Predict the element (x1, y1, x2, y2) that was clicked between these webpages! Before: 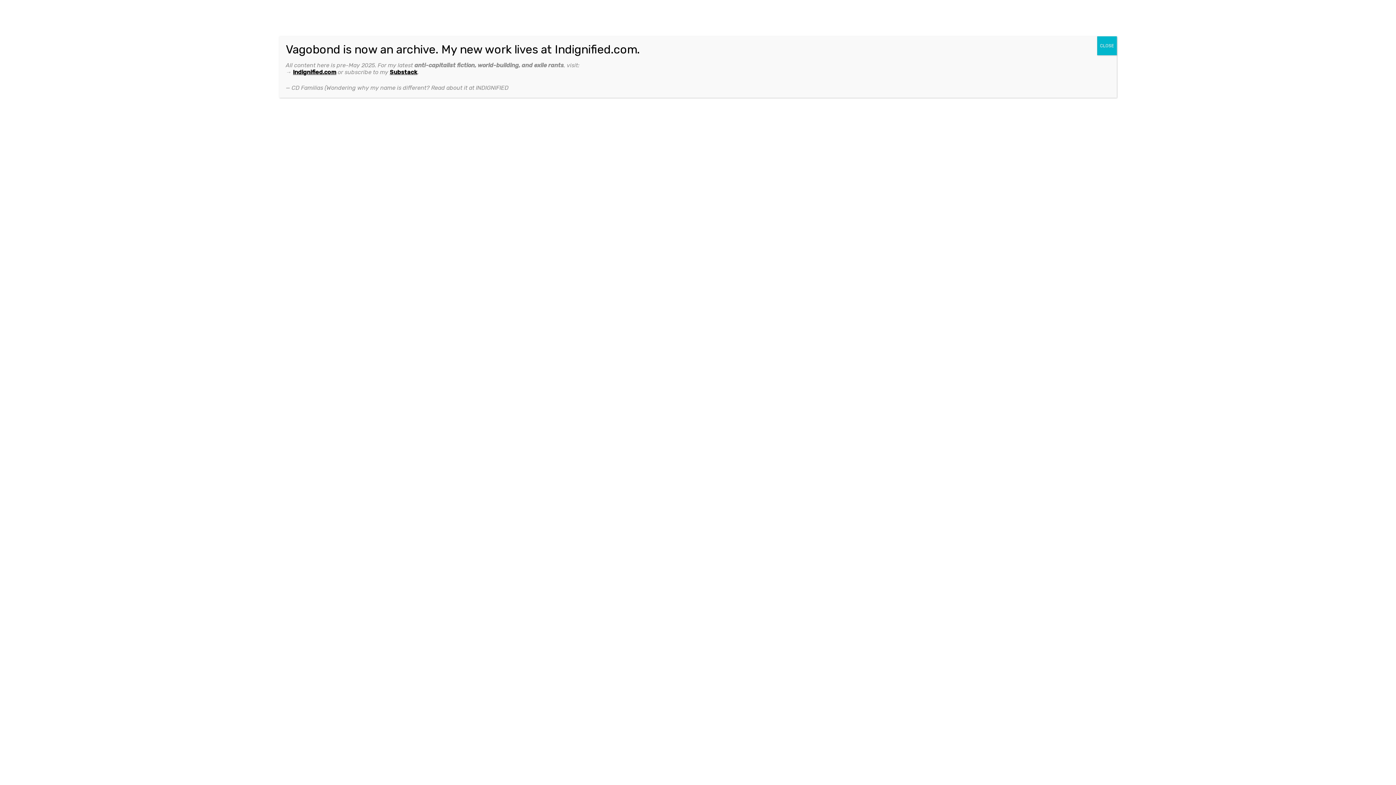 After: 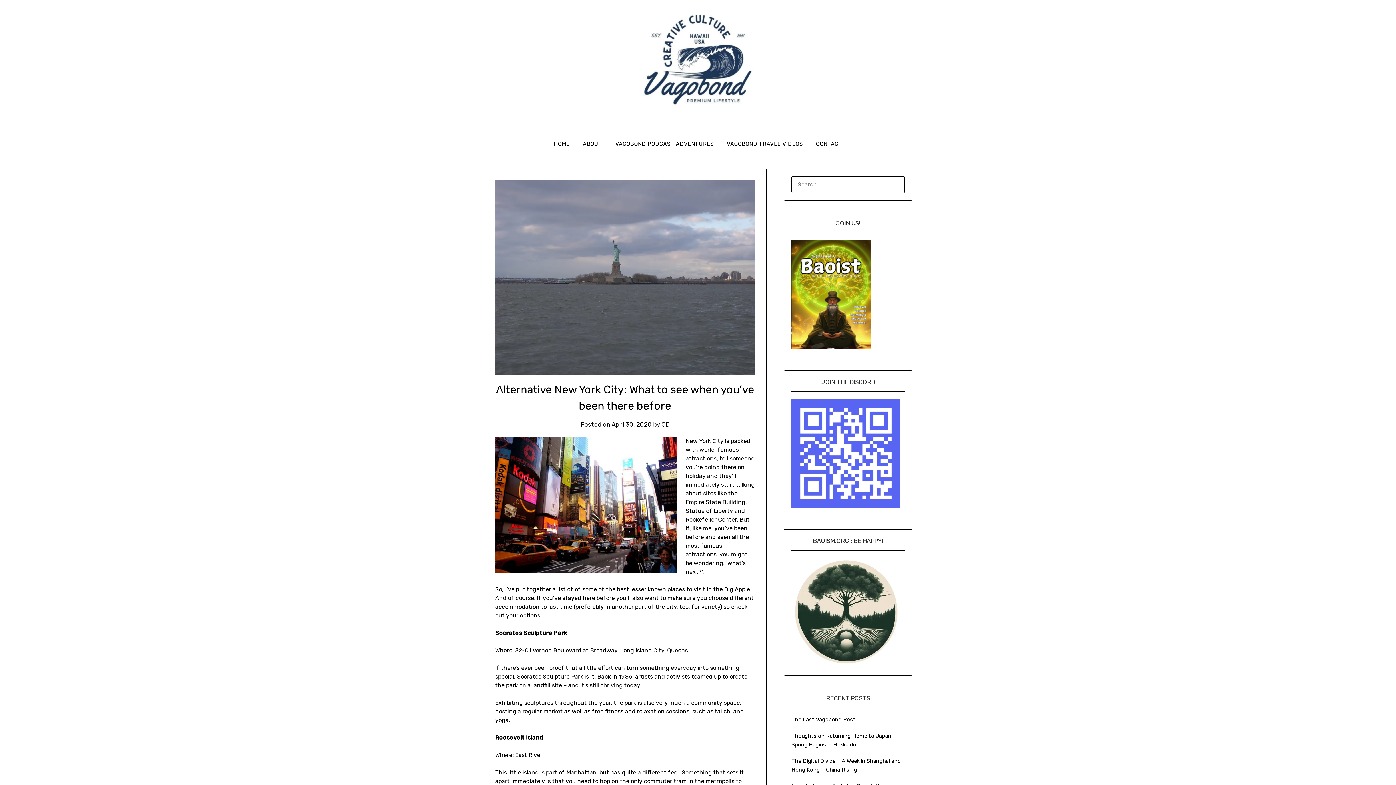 Action: label: Close bbox: (1097, 36, 1117, 55)